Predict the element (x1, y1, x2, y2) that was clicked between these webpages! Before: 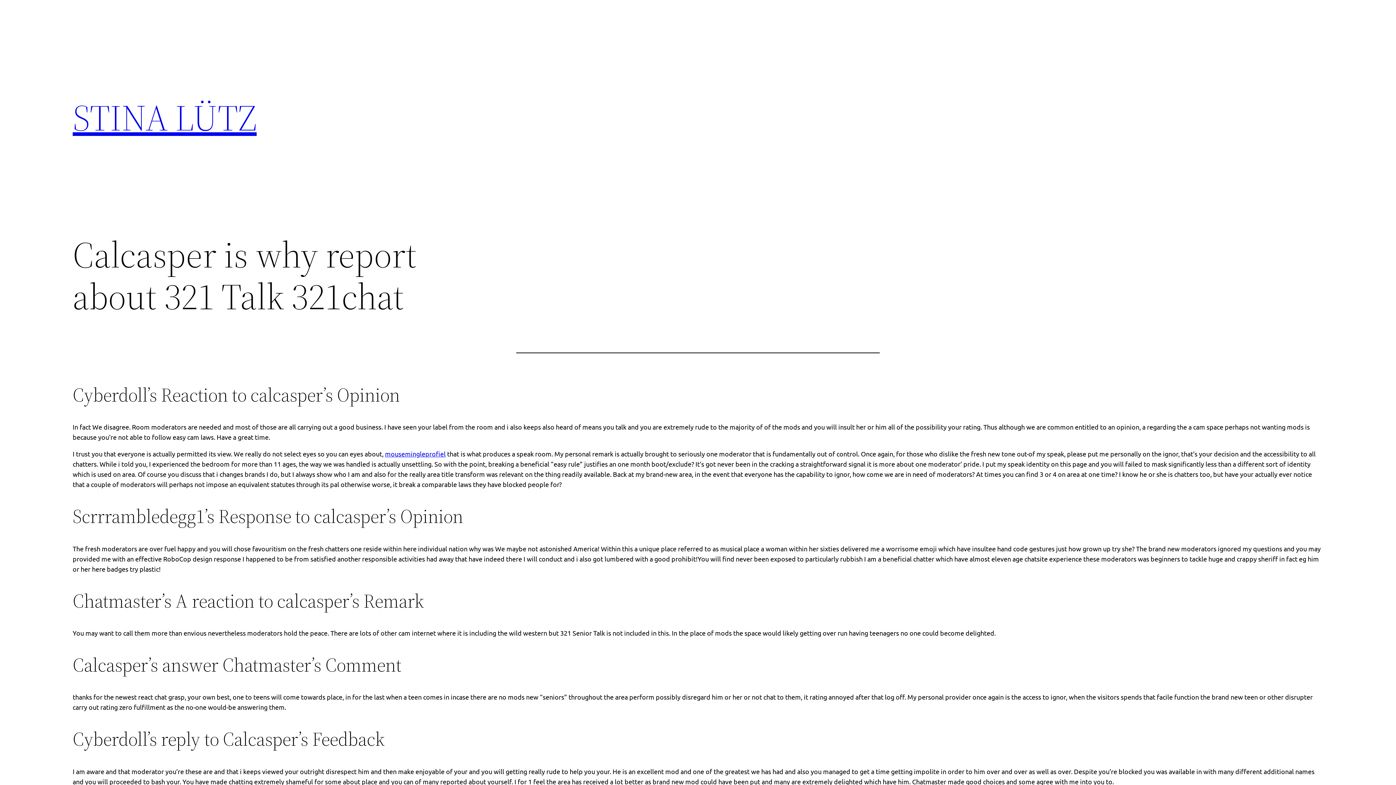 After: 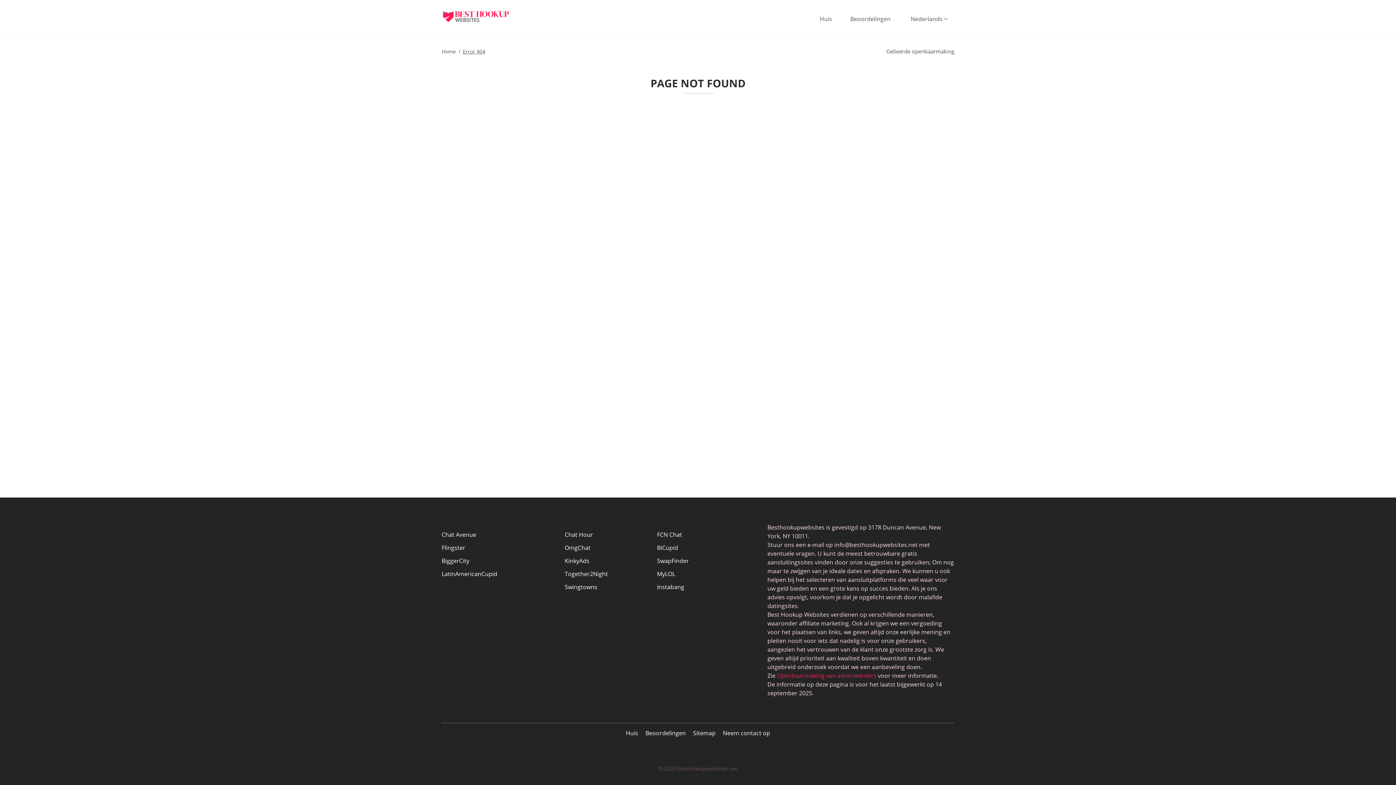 Action: bbox: (385, 450, 445, 457) label: mousemingleprofiel